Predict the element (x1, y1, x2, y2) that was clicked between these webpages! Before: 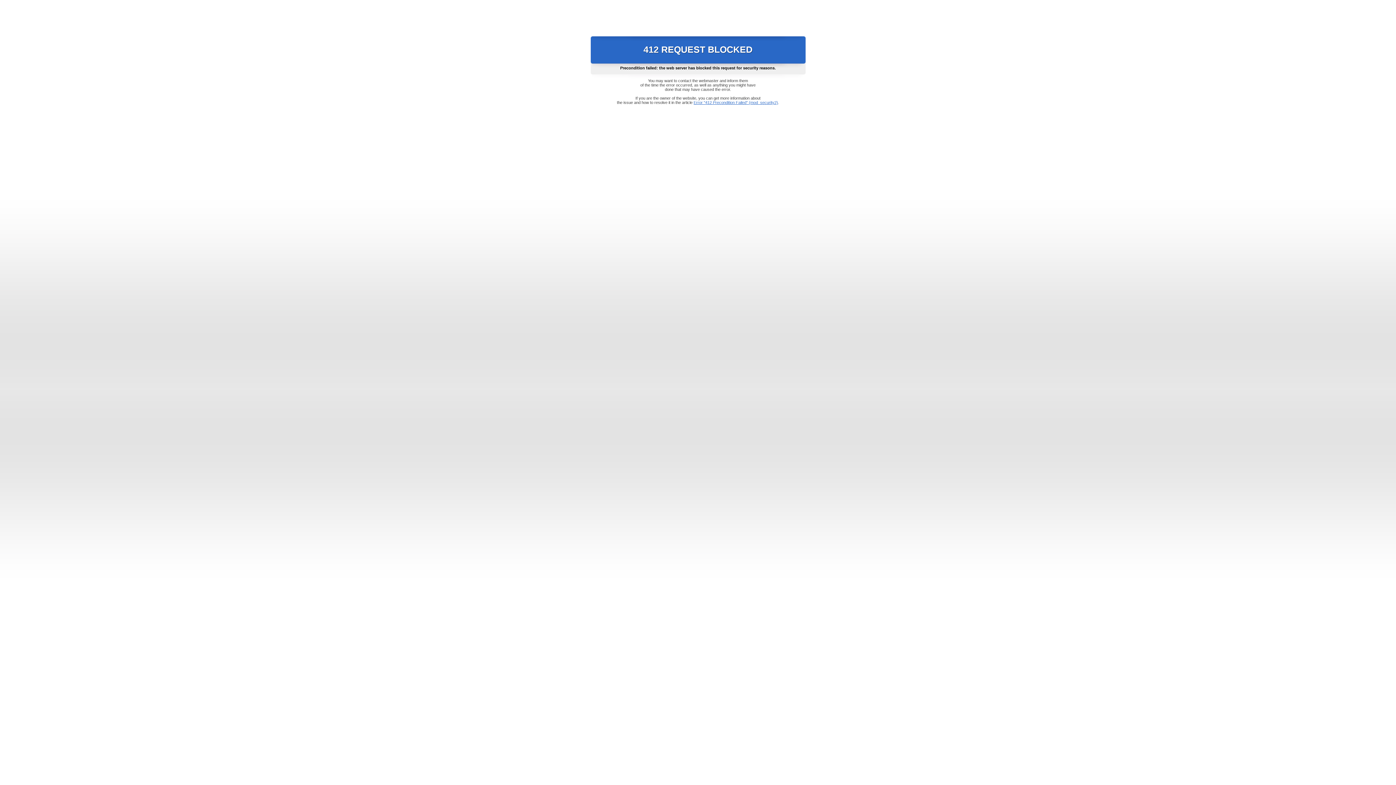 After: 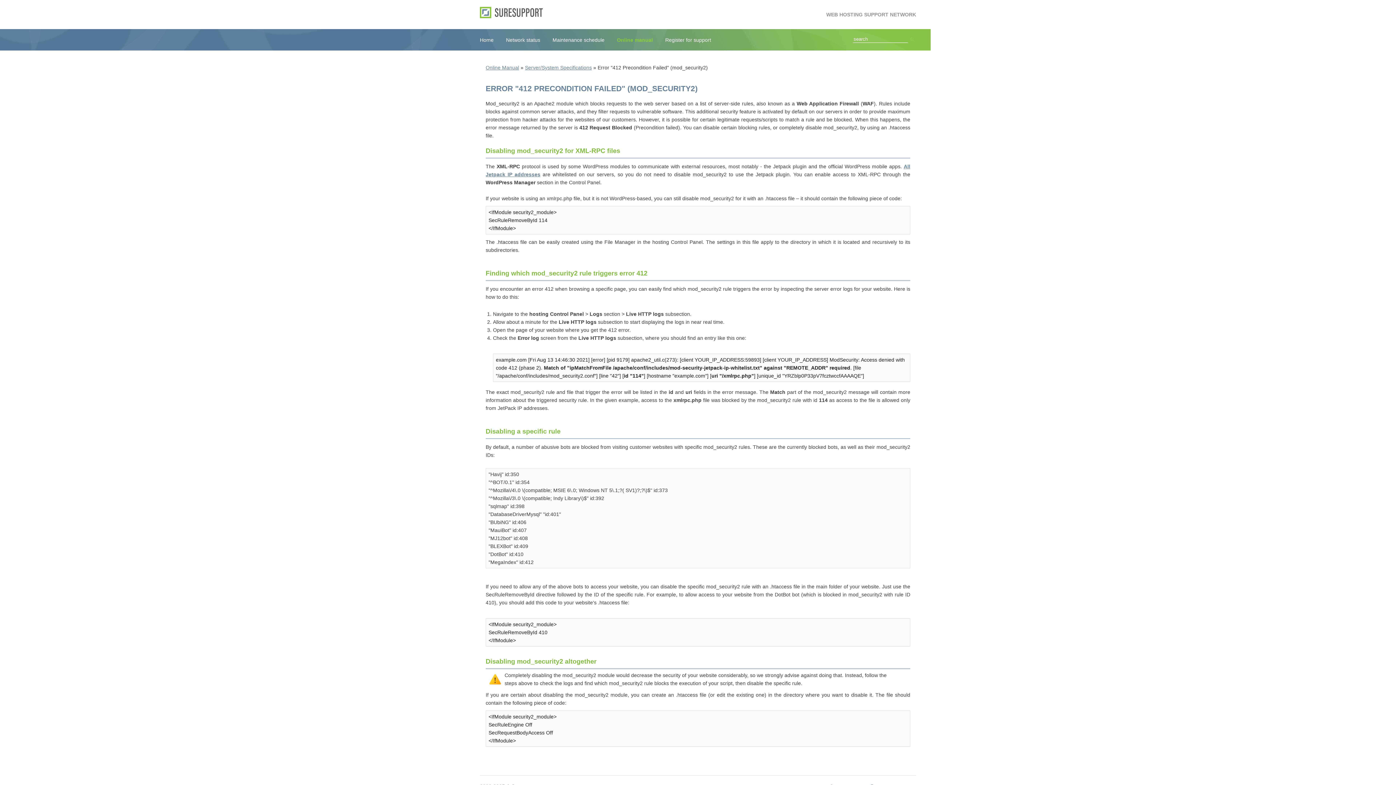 Action: bbox: (693, 100, 778, 104) label: Error "412 Precondition Failed" (mod_security2)